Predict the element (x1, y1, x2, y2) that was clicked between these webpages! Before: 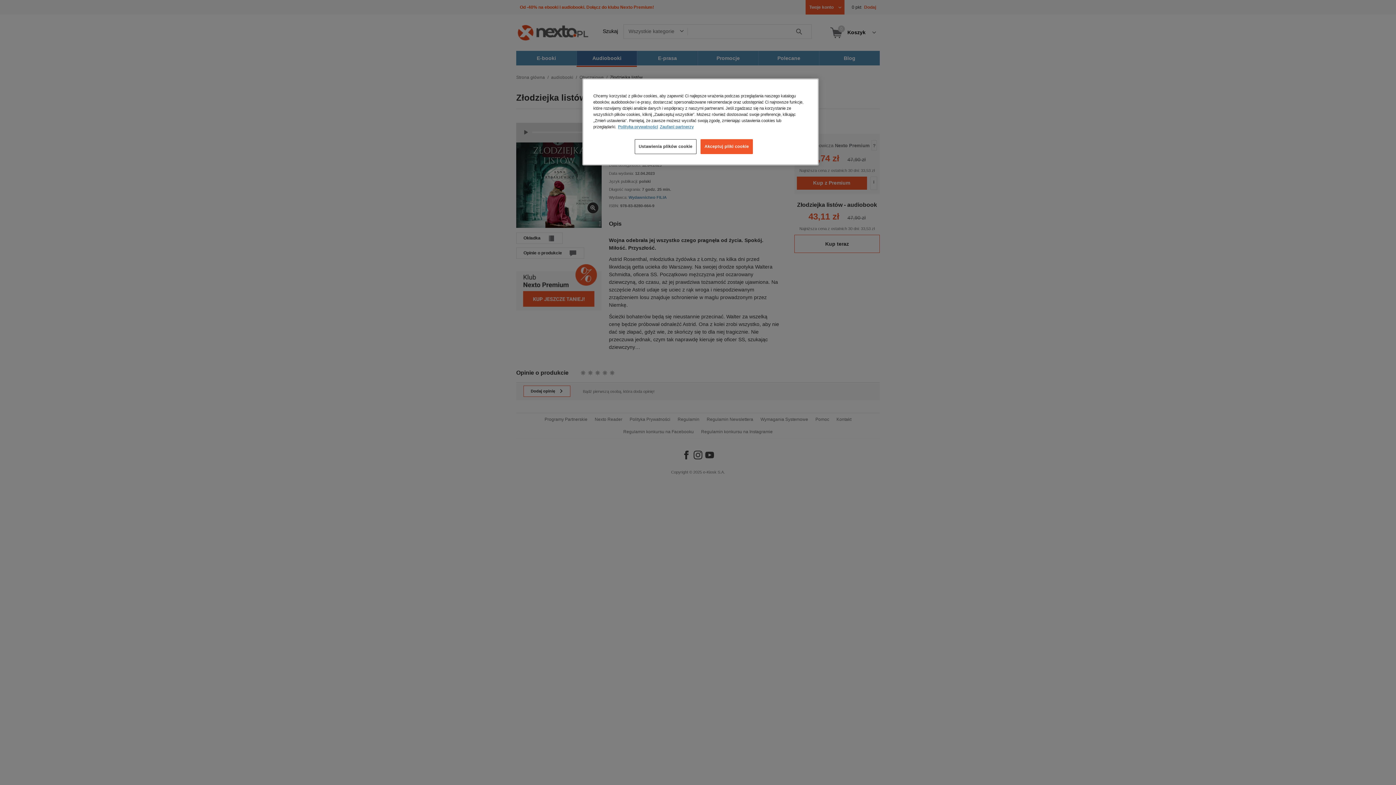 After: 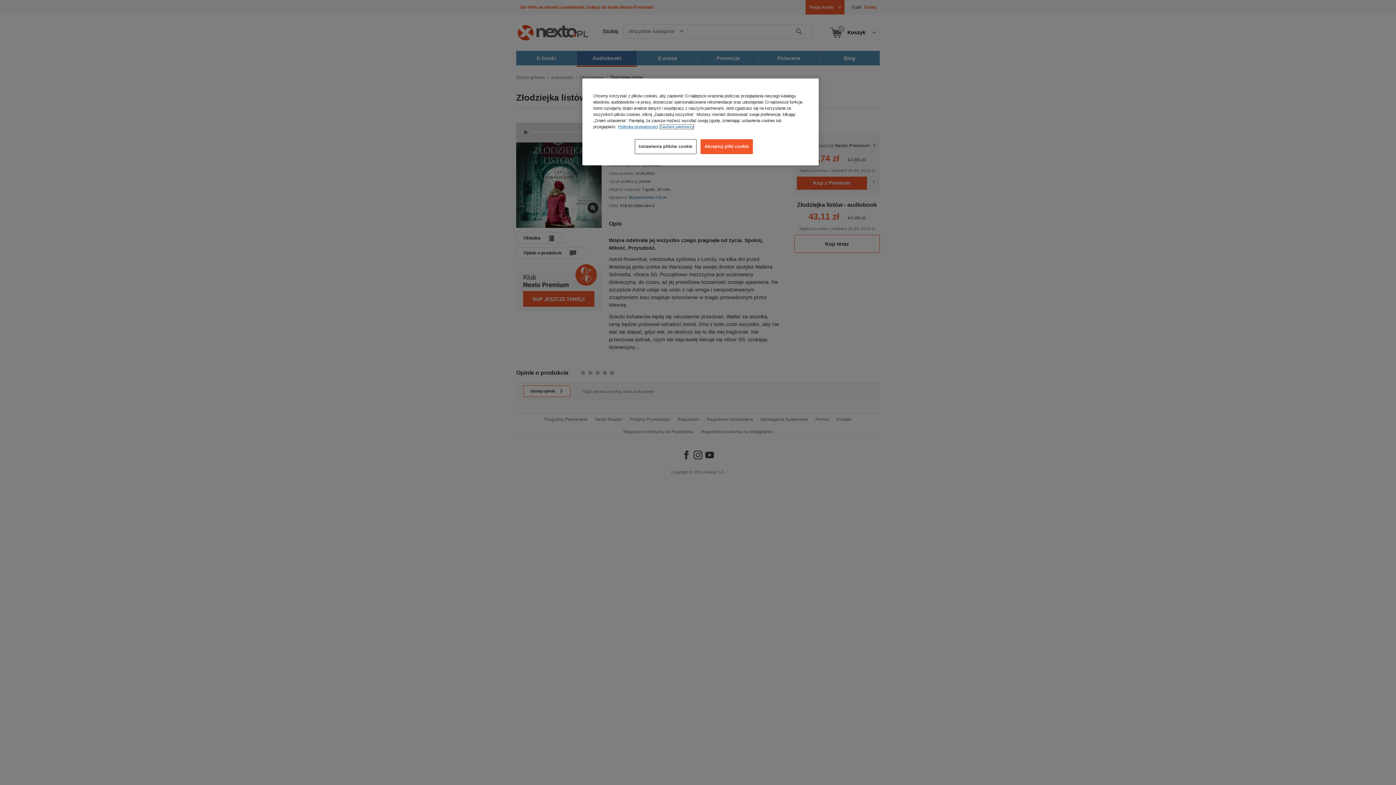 Action: bbox: (660, 124, 693, 129) label: Zaufani partnerzy, otwiera się w nowym oknie